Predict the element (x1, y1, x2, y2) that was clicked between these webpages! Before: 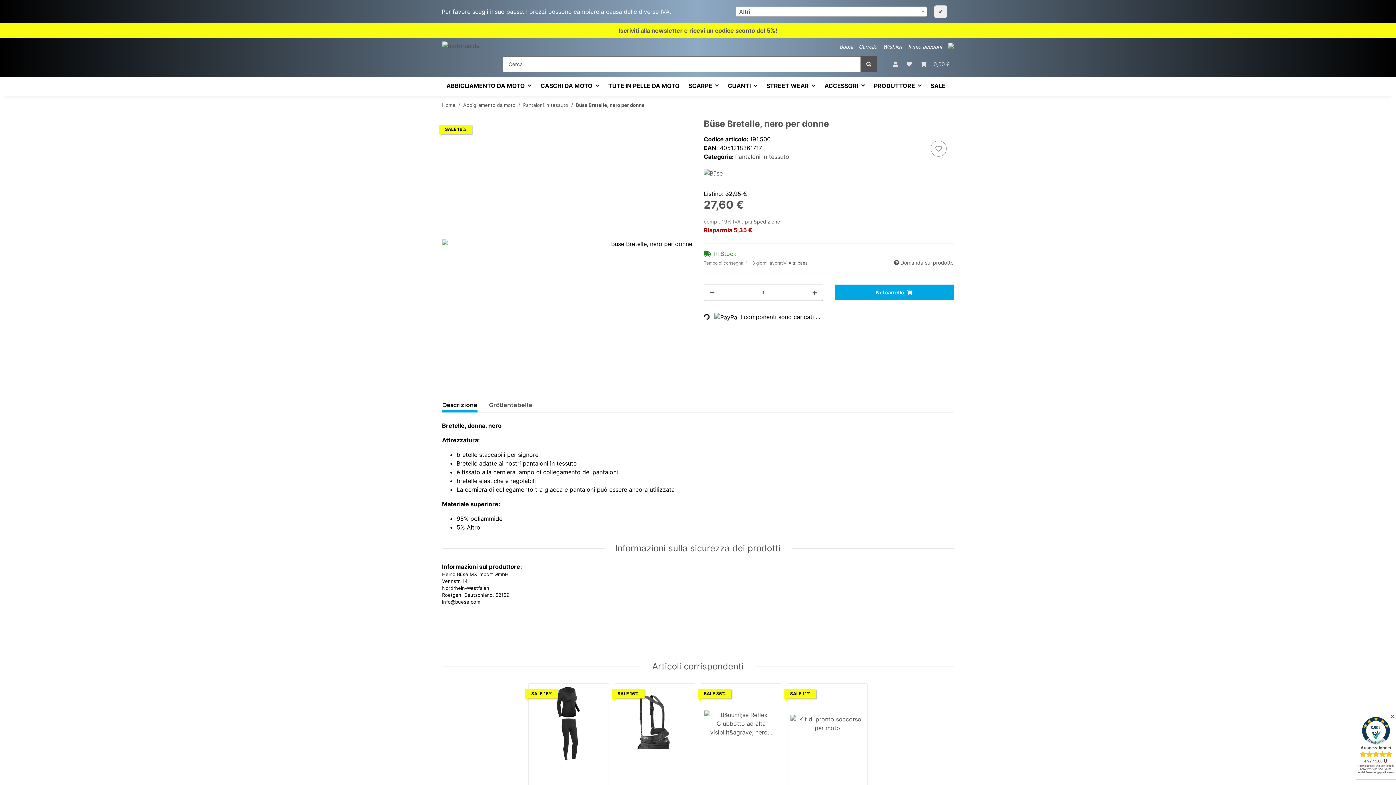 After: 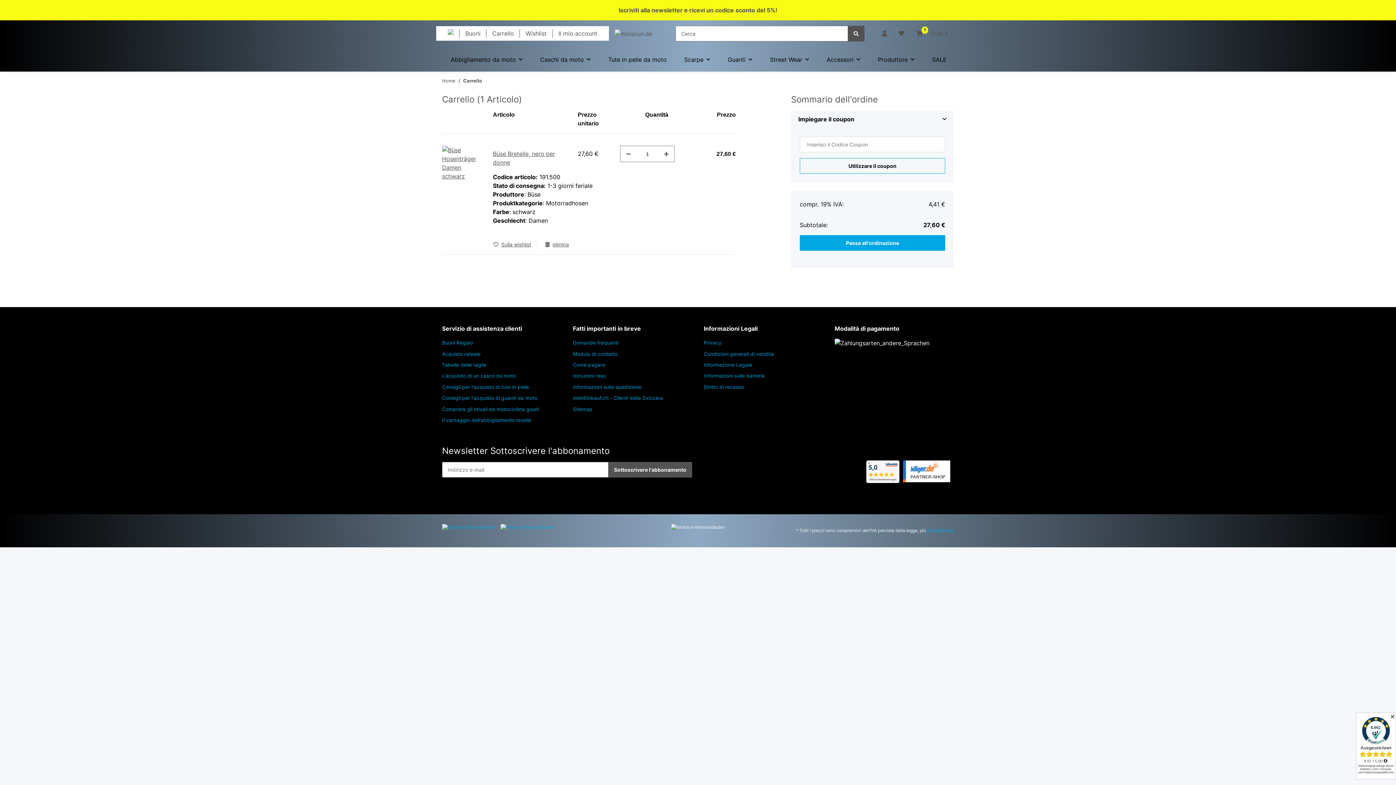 Action: bbox: (834, 284, 954, 300) label: Nel carrello